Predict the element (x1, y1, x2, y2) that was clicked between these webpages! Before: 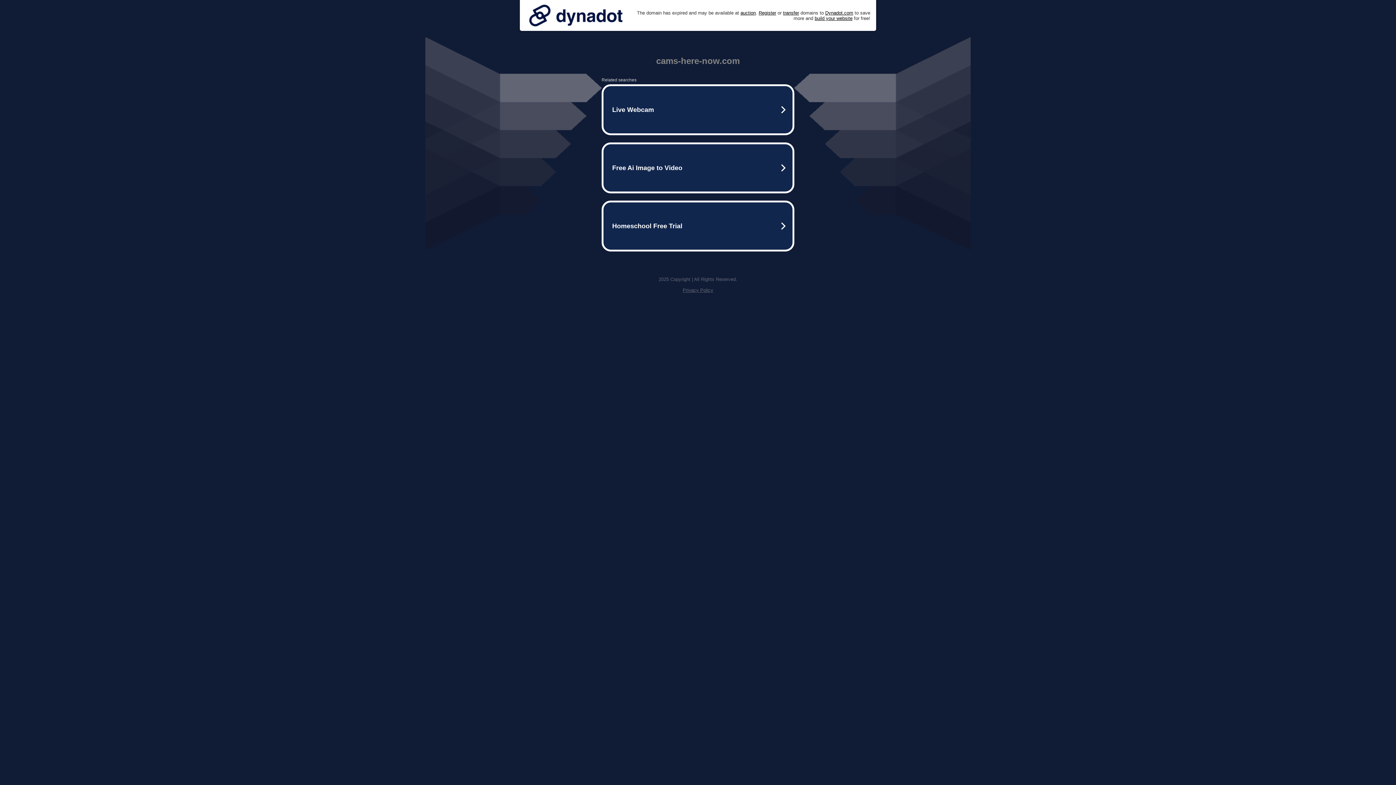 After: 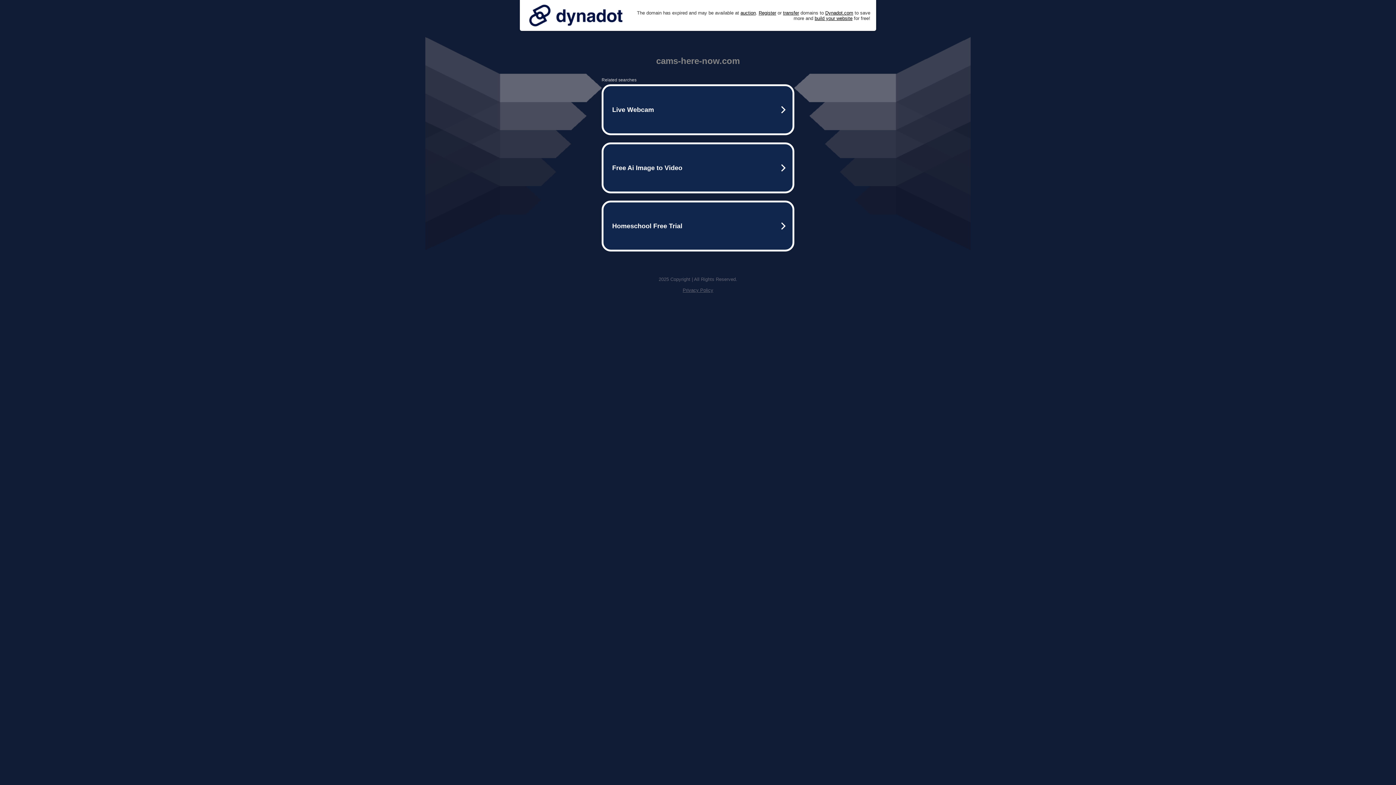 Action: bbox: (525, 0, 626, 30)